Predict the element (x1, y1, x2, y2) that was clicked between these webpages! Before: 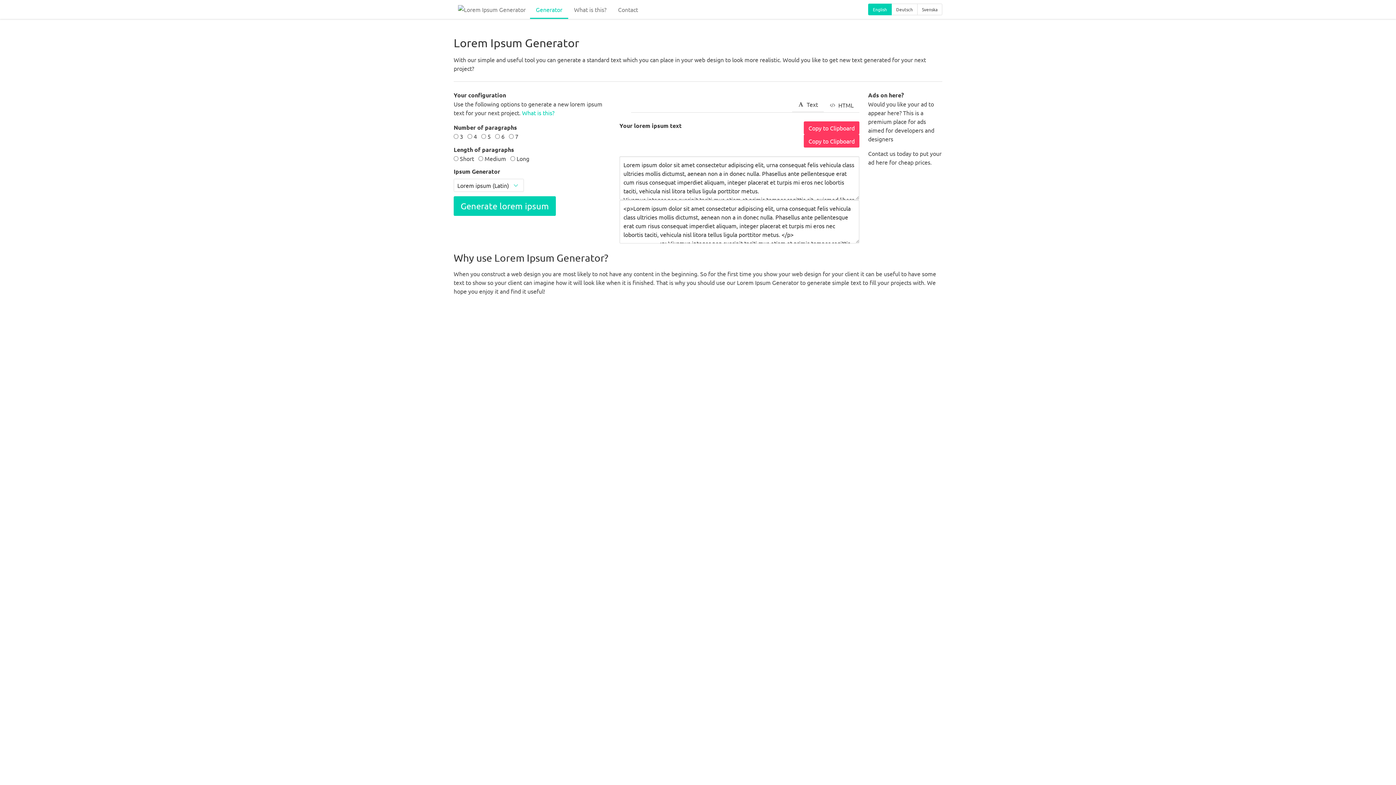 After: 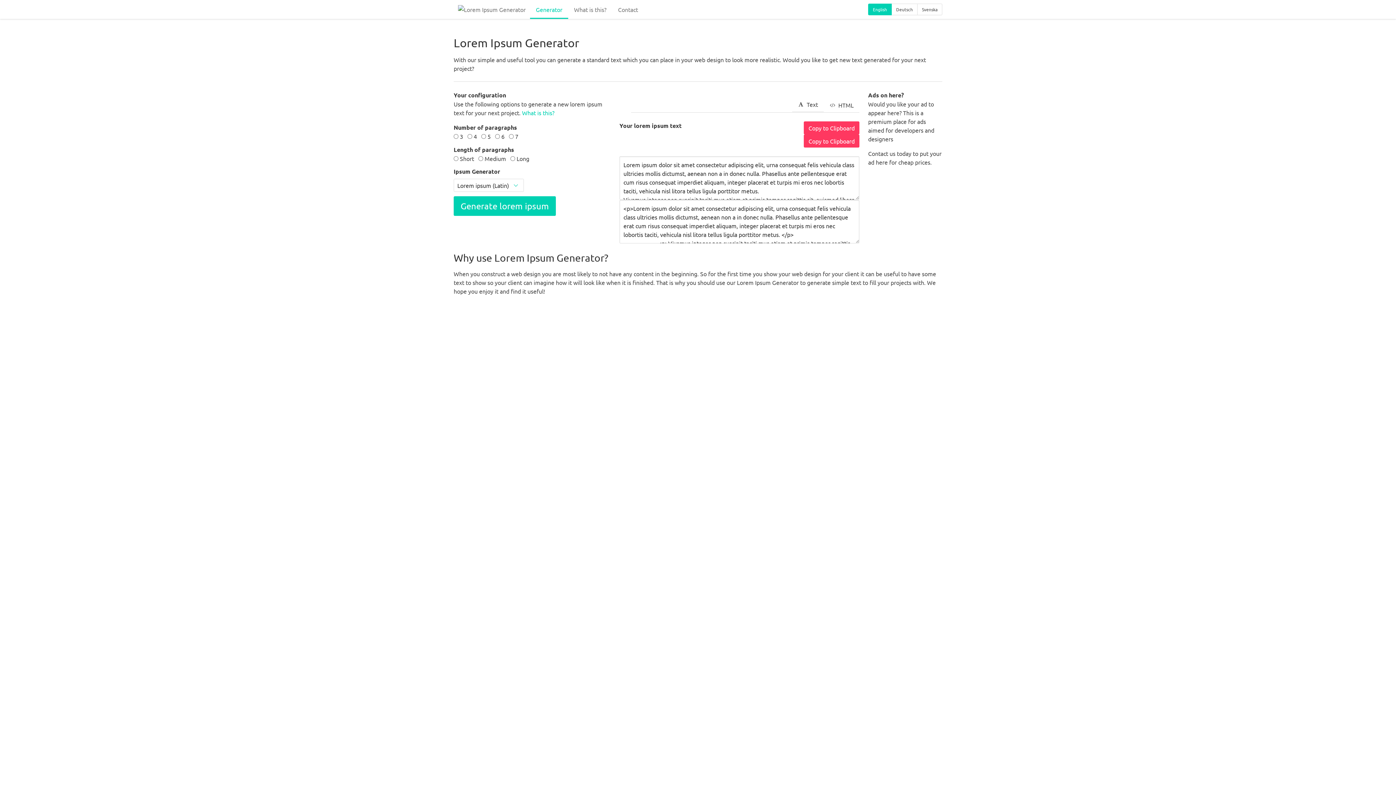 Action: bbox: (453, 0, 530, 18)